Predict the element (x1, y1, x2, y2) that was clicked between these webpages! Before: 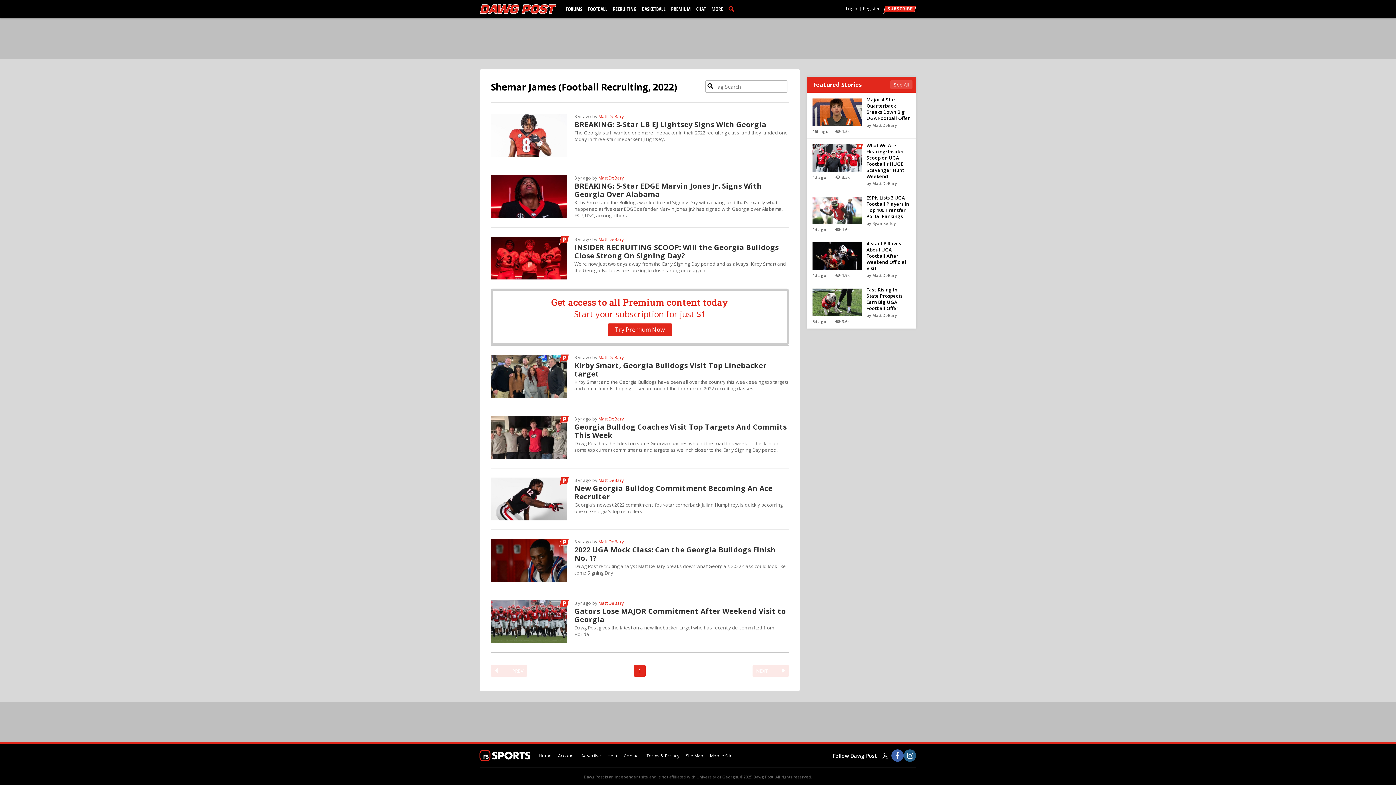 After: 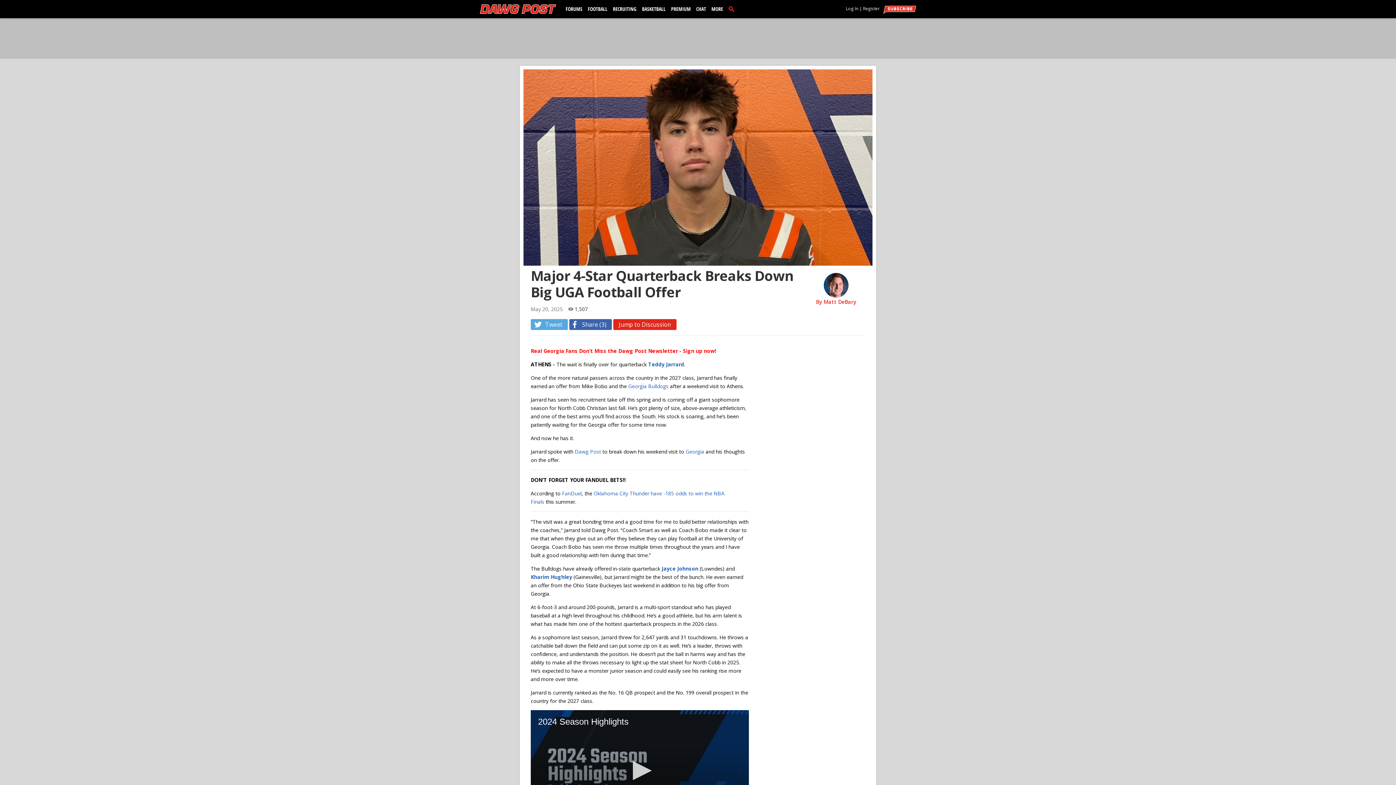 Action: label: Major 4-Star Quarterback Breaks Down Big UGA Football Offer bbox: (866, 96, 910, 121)